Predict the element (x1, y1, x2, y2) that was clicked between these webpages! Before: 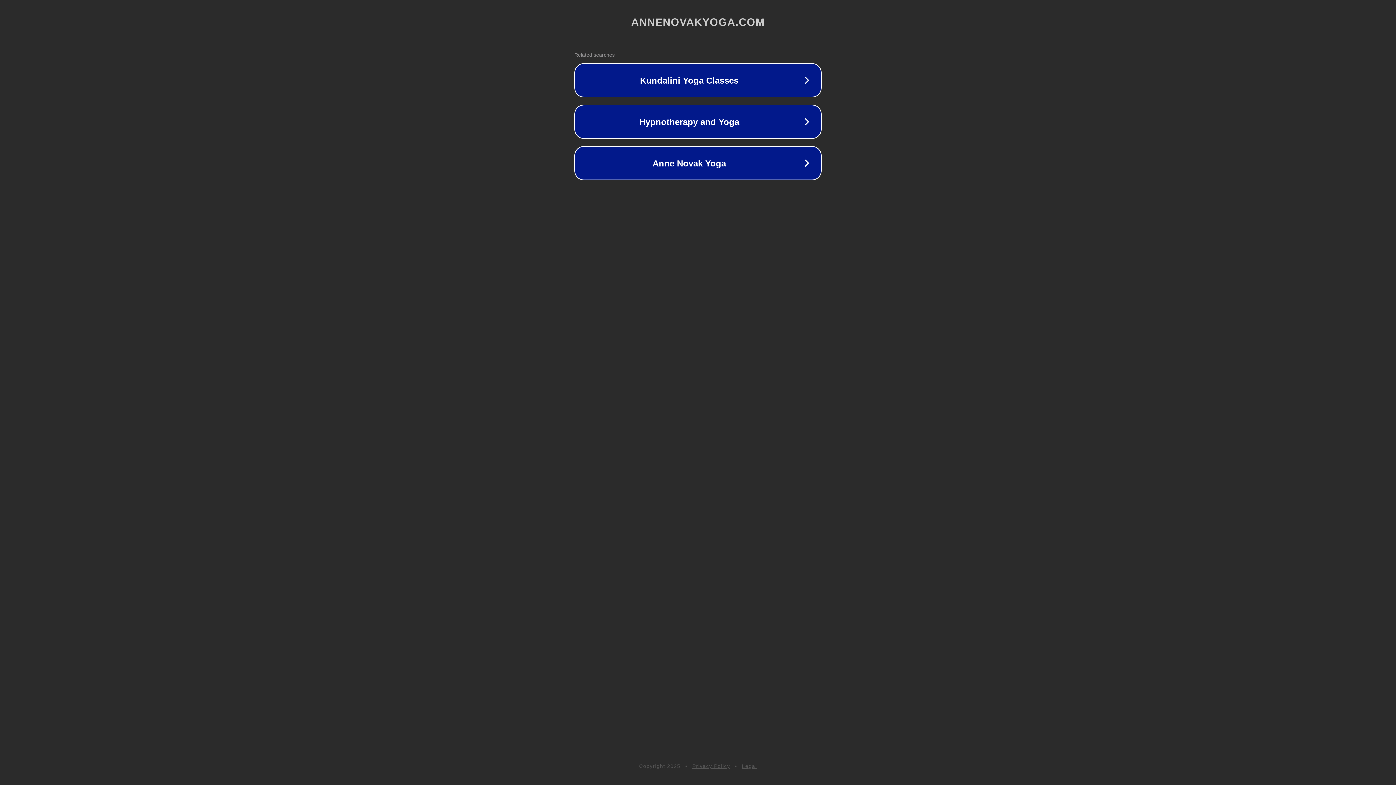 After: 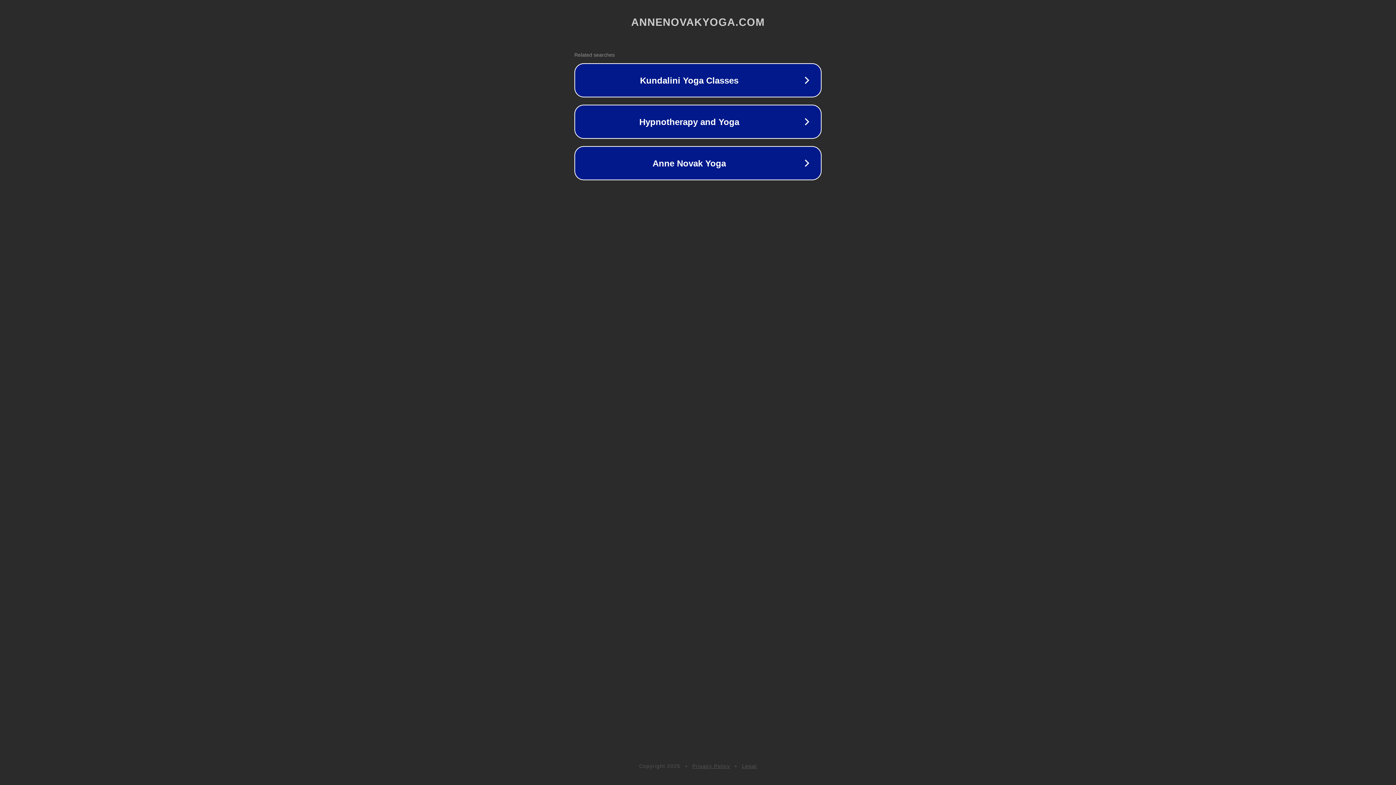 Action: label: Privacy Policy bbox: (692, 763, 730, 769)